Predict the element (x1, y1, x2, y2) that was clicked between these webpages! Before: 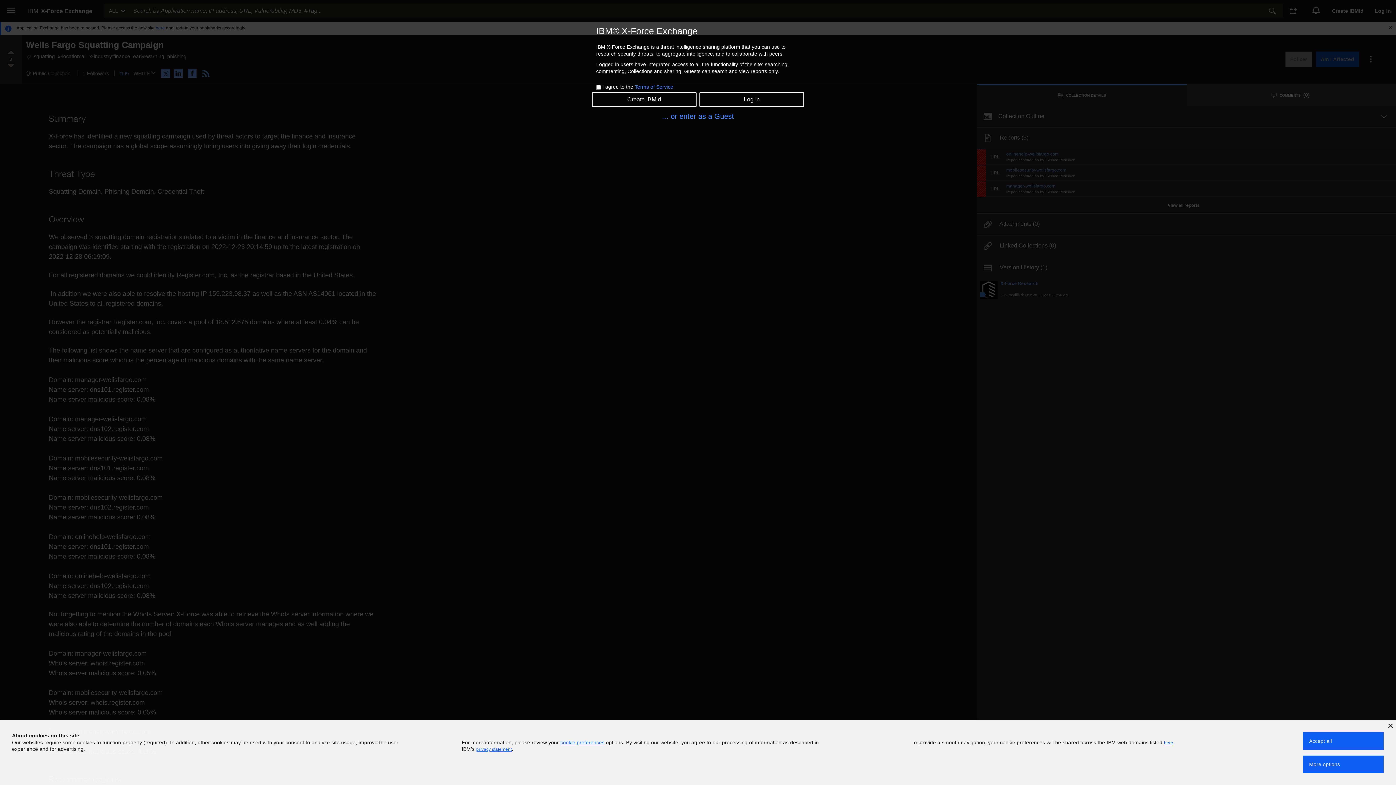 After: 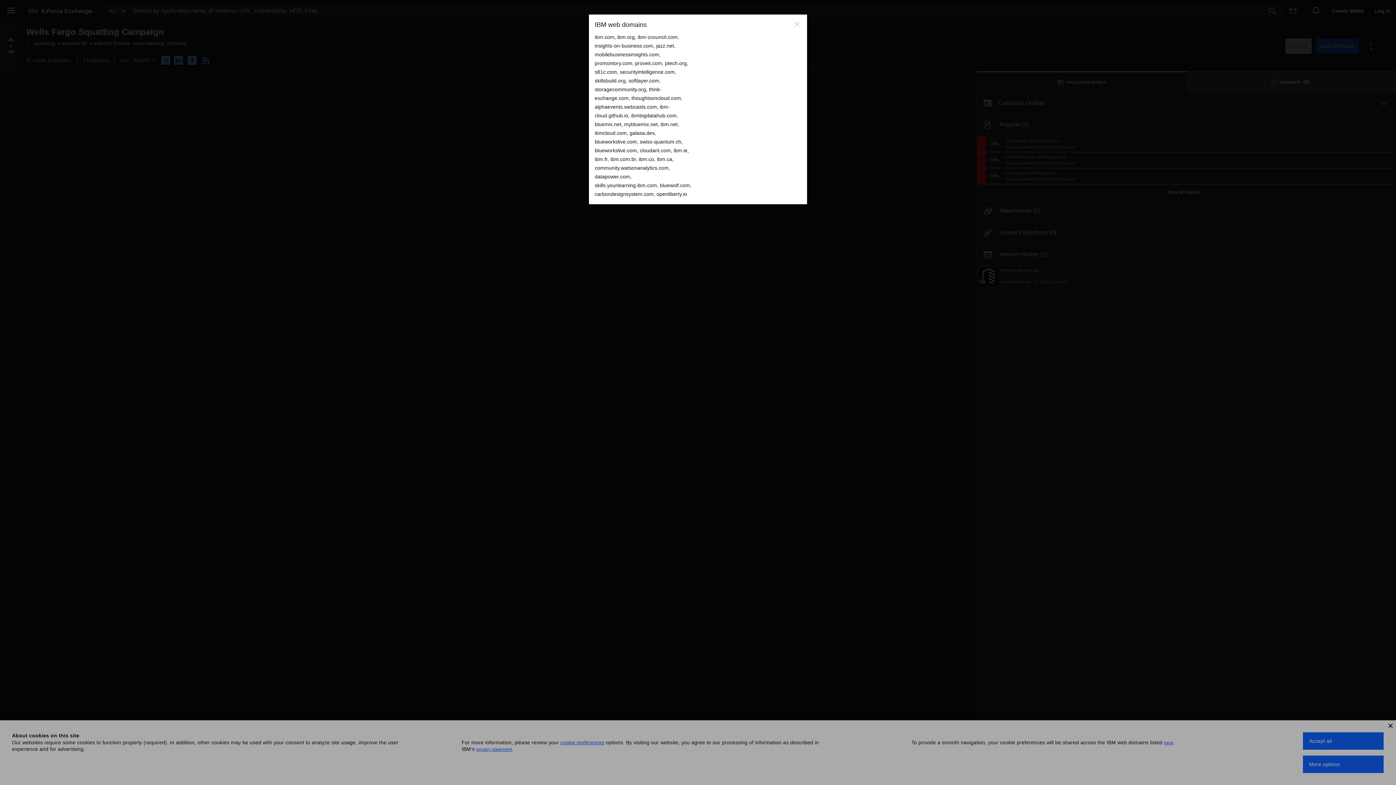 Action: label: here bbox: (1164, 740, 1173, 747)